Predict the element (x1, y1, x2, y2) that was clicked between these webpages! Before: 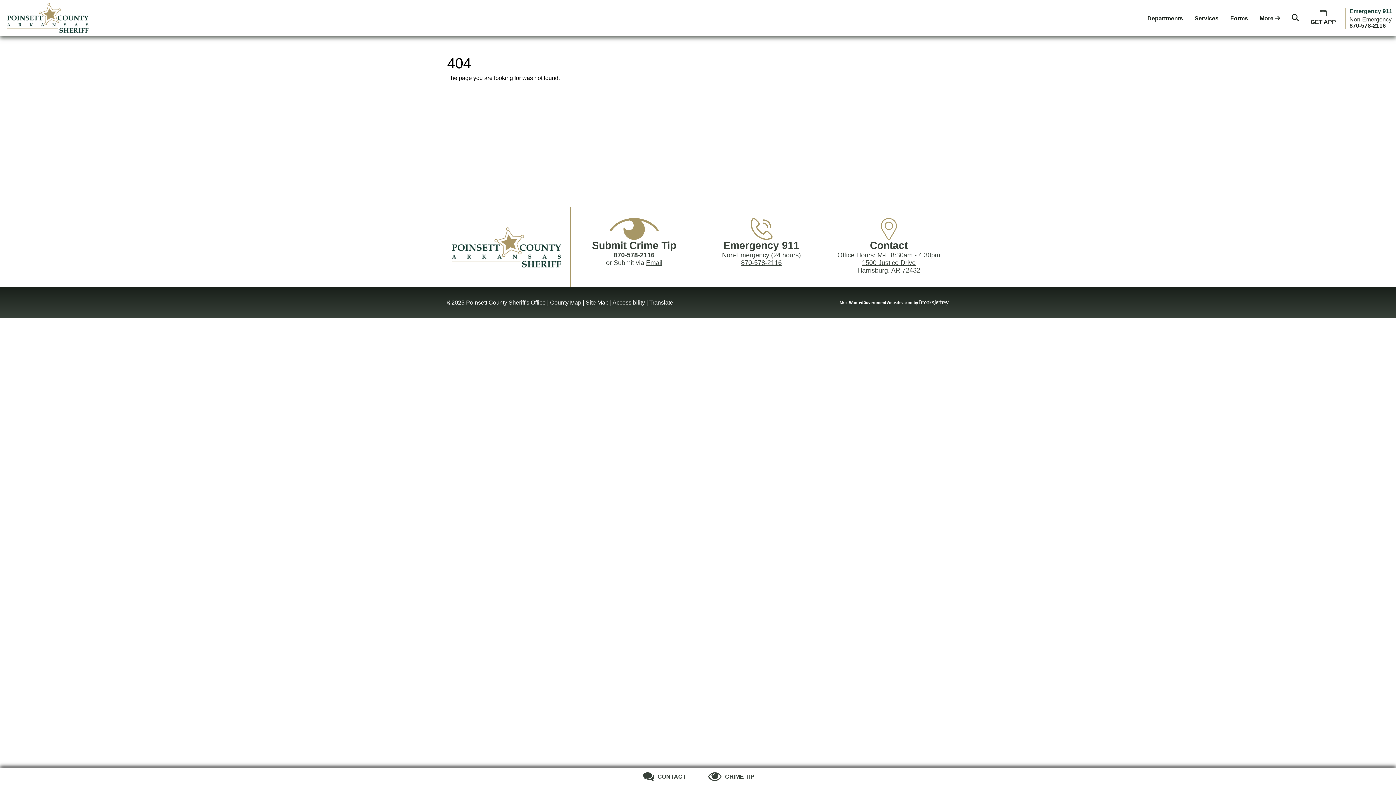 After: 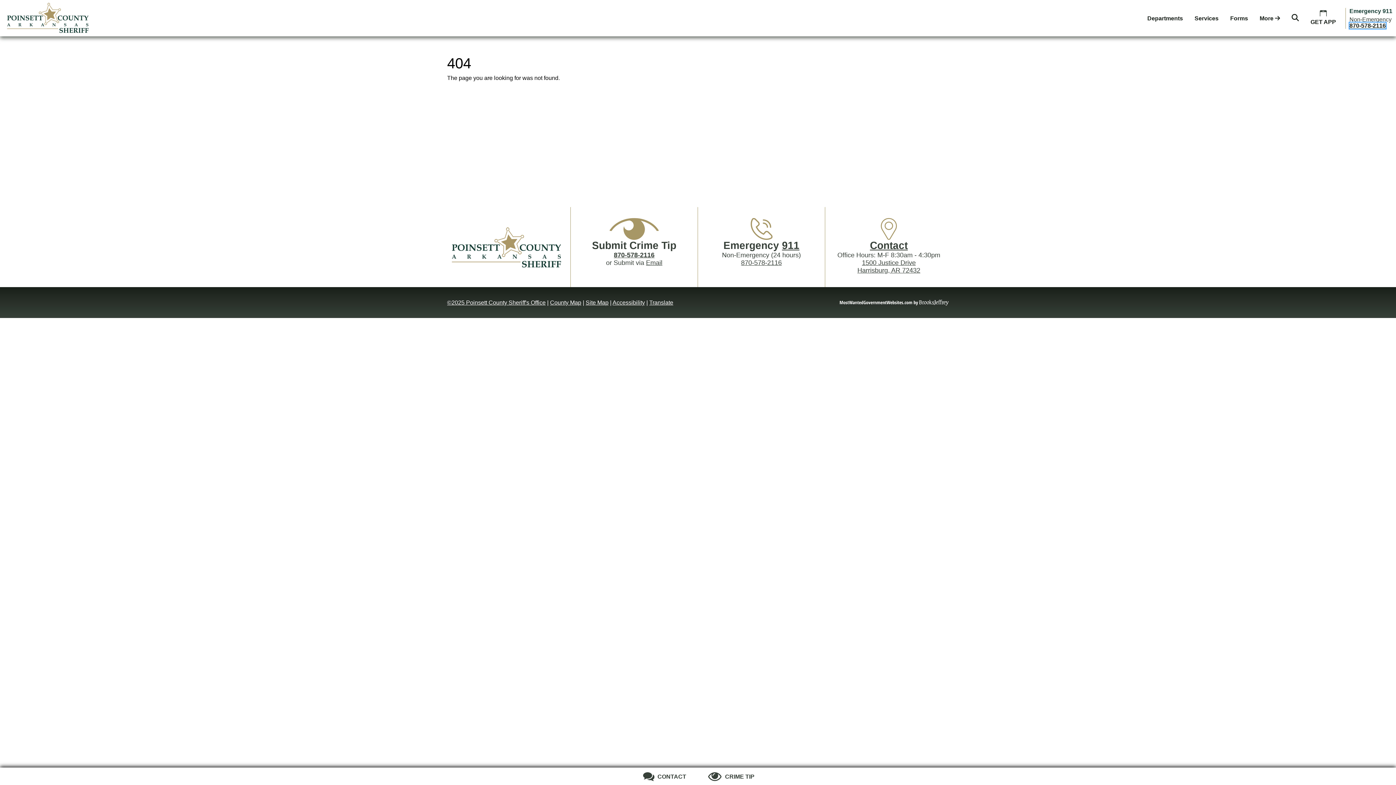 Action: bbox: (1349, 22, 1386, 28) label: Main Phone (24 hours): 870-578-2116